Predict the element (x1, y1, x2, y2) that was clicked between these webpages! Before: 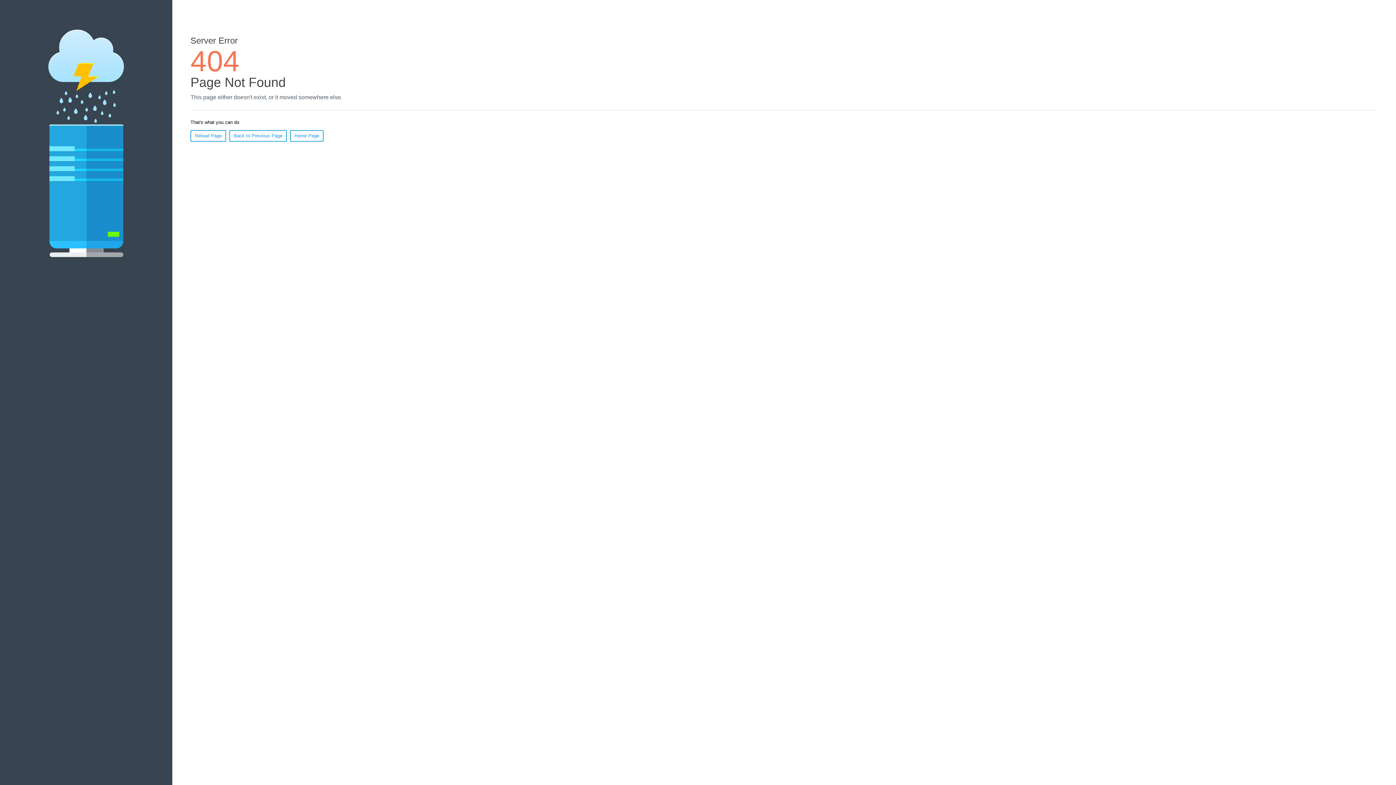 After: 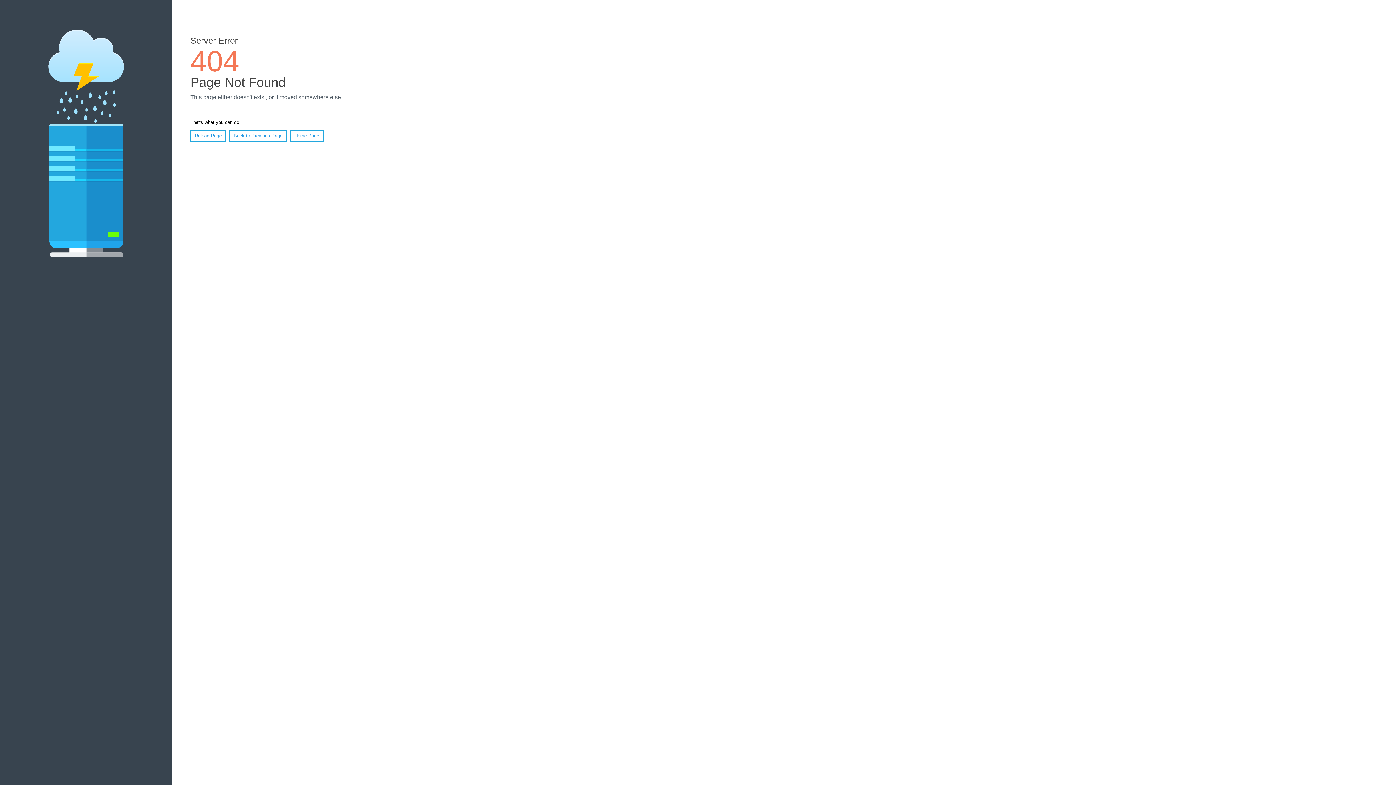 Action: label: Reload Page bbox: (190, 130, 226, 141)